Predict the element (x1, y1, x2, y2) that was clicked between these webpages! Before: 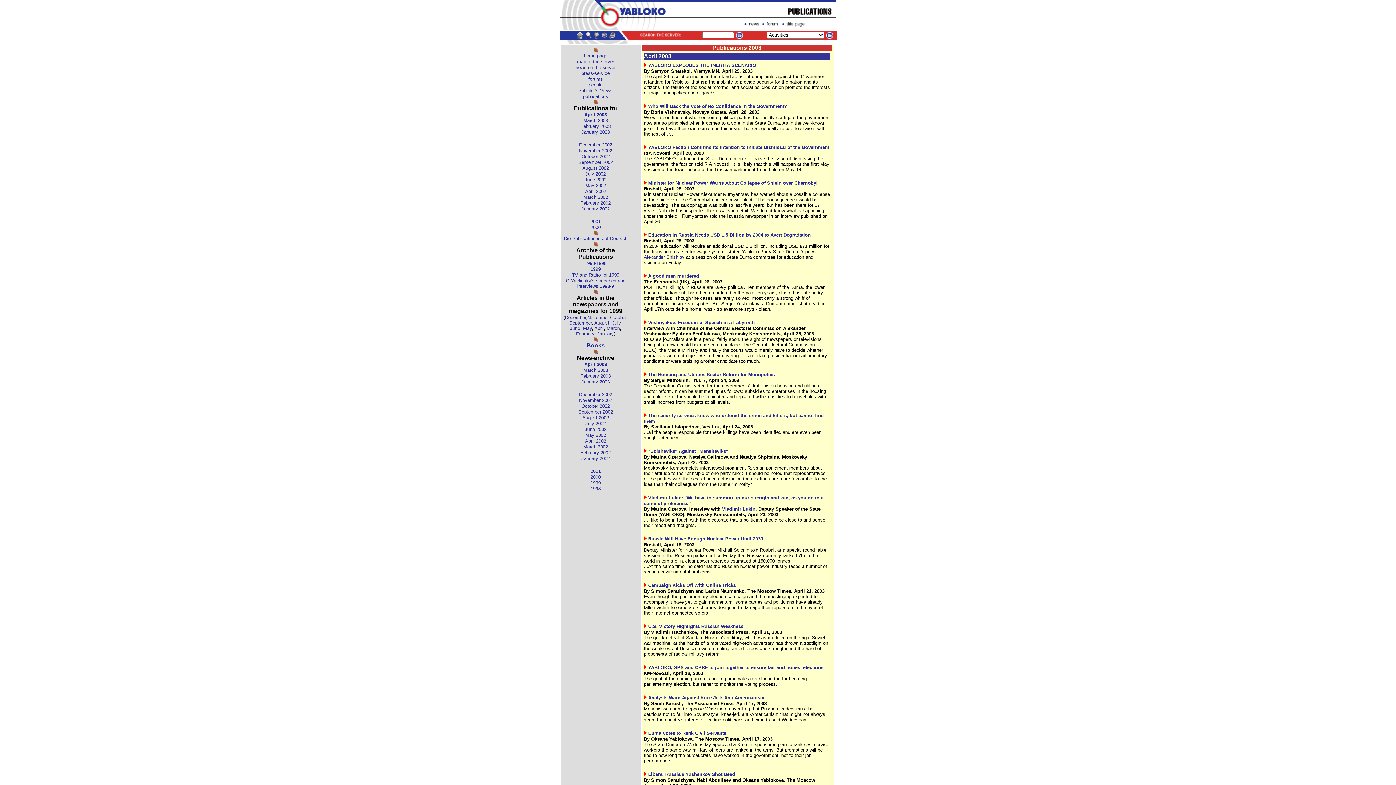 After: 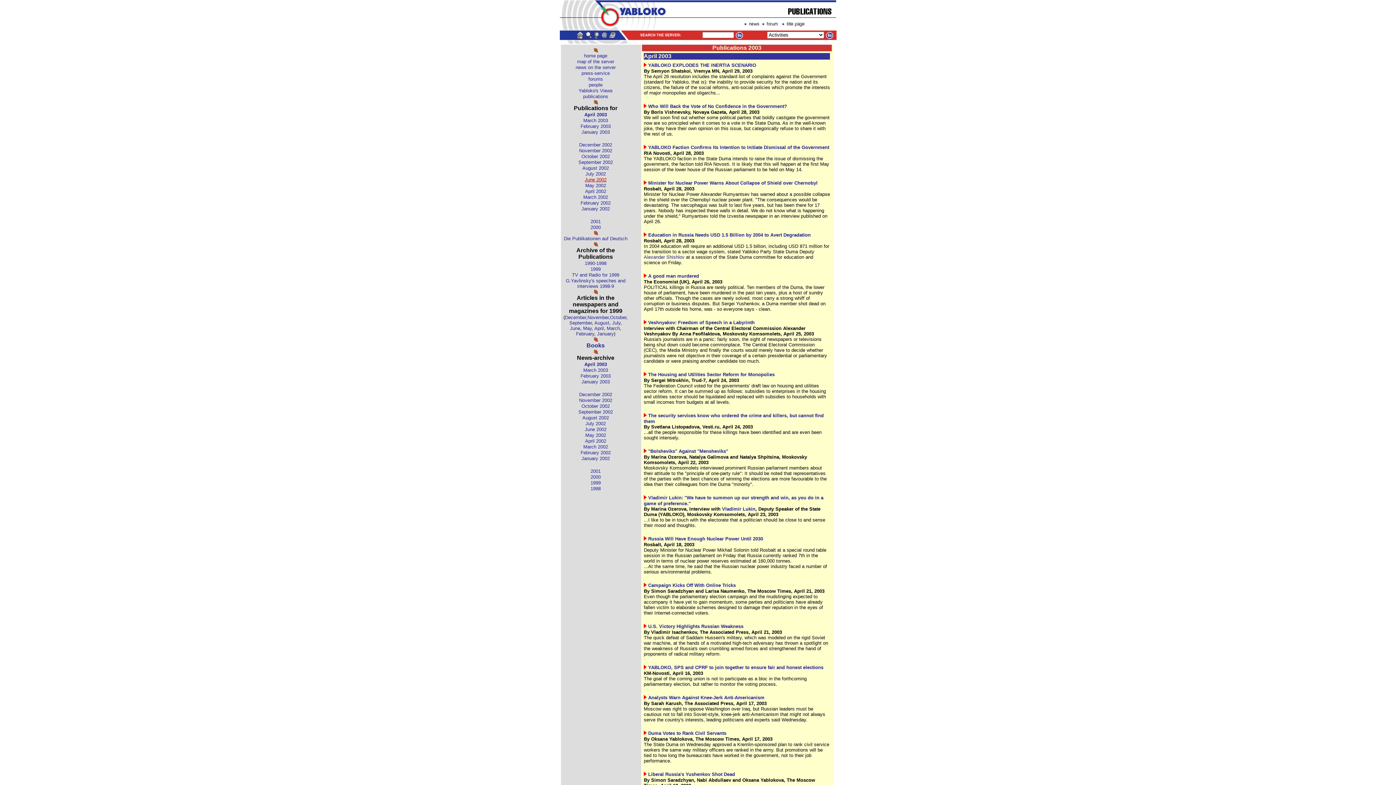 Action: label: June 2002 bbox: (584, 176, 606, 182)